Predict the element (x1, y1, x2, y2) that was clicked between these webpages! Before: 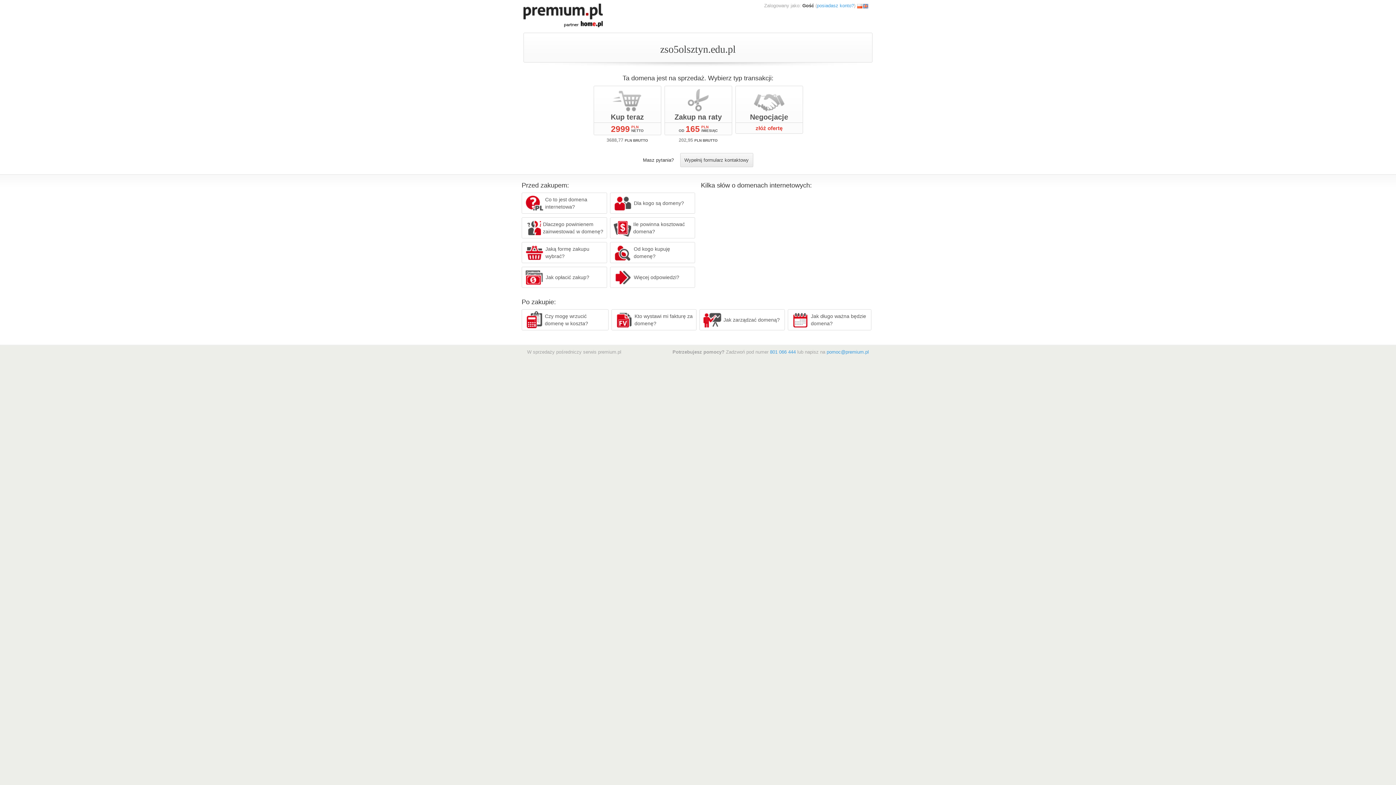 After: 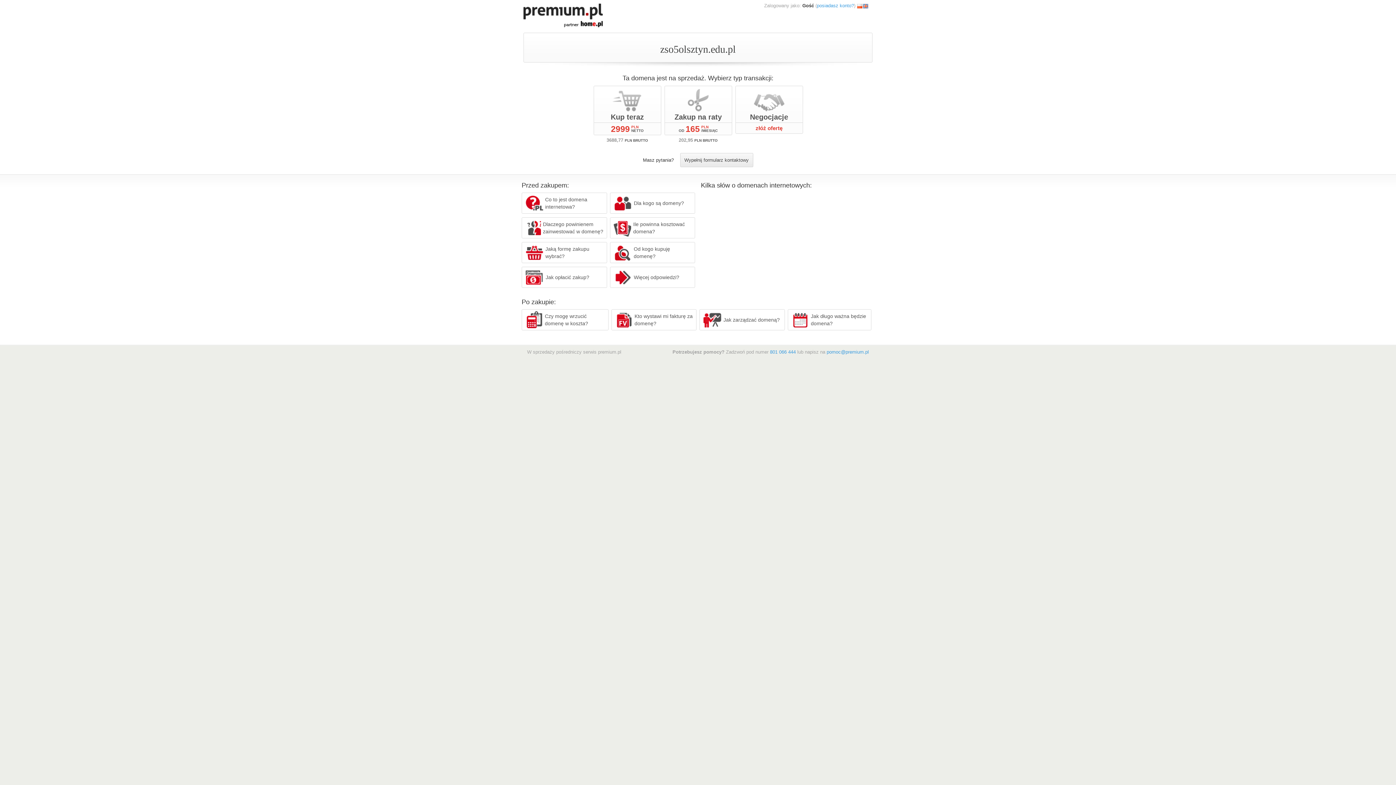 Action: bbox: (857, 2, 862, 8)